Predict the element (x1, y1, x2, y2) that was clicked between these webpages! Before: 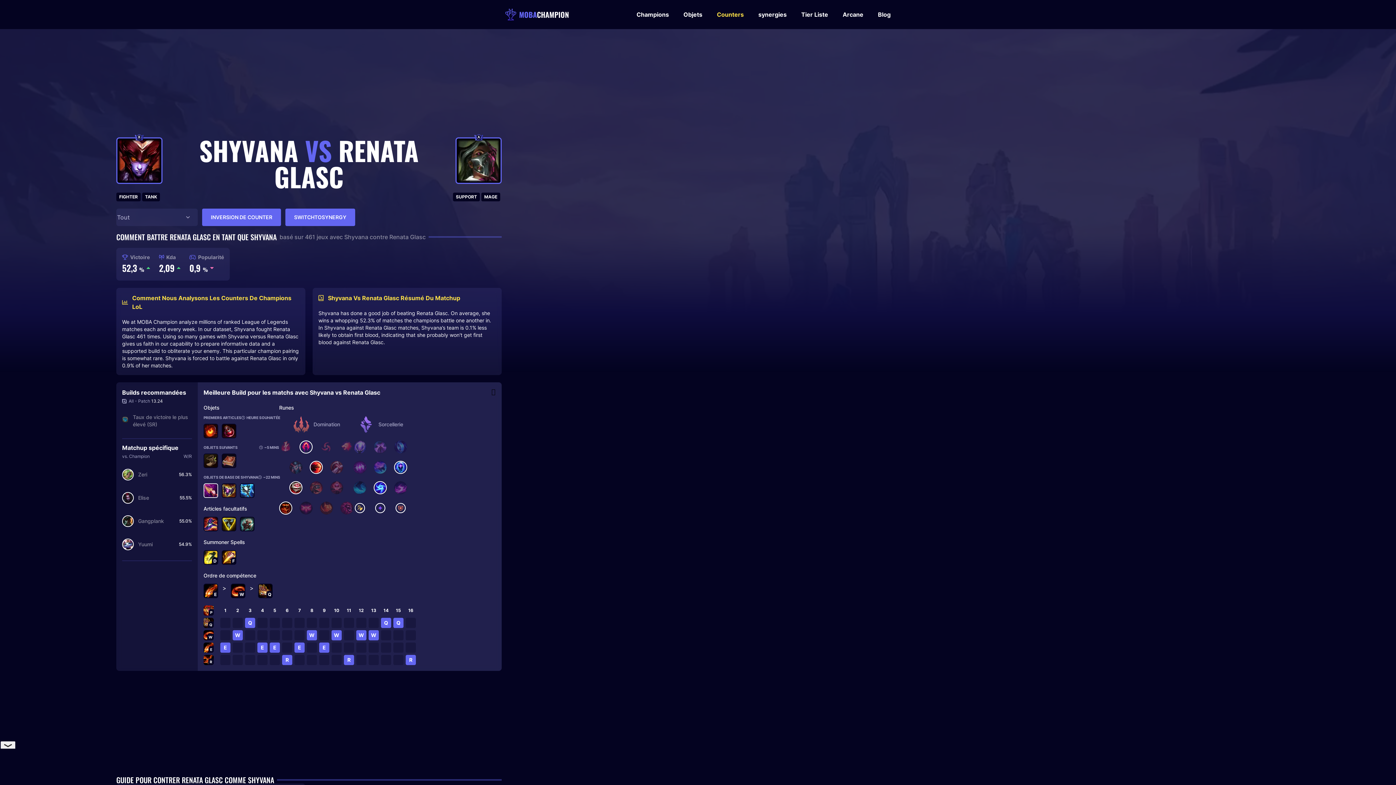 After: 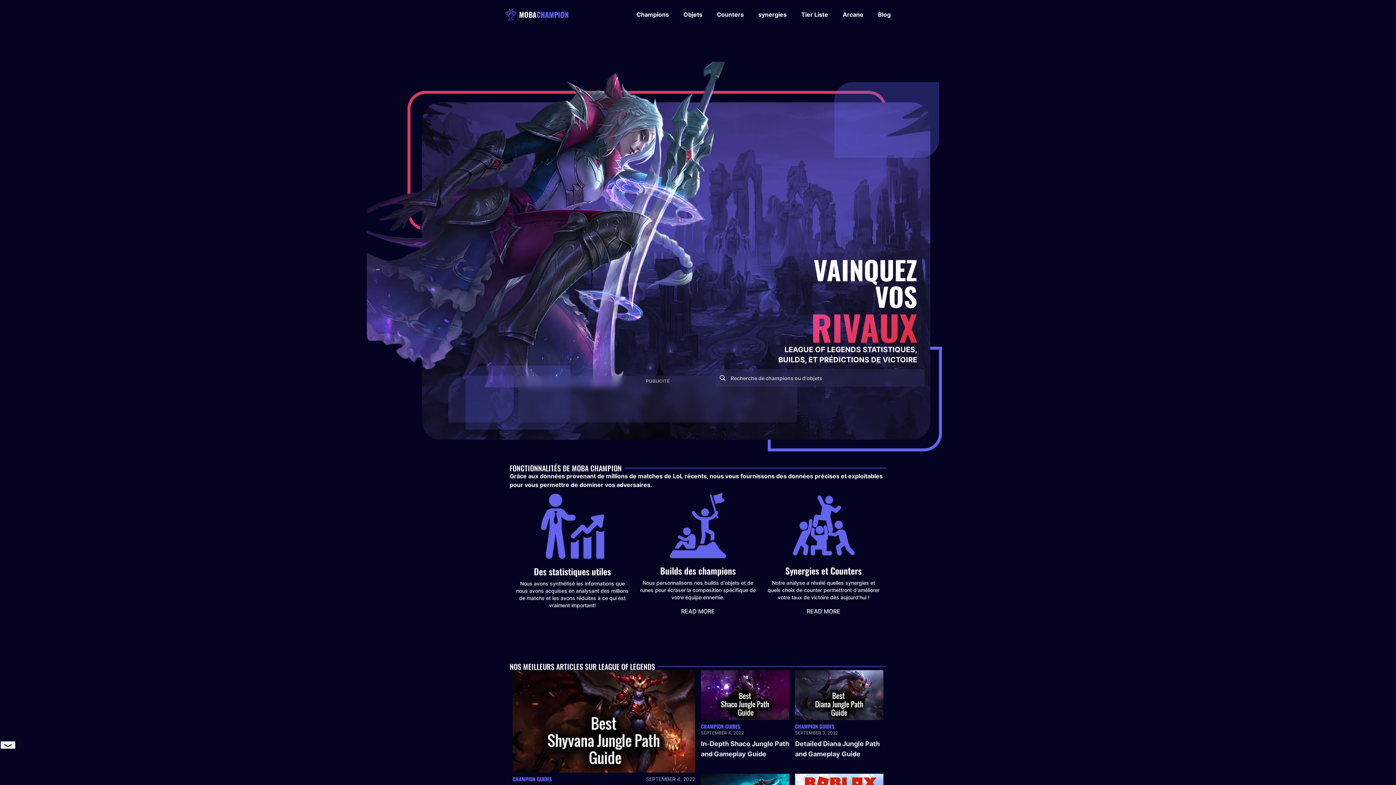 Action: bbox: (505, 8, 569, 20) label: MOBACHAMPION